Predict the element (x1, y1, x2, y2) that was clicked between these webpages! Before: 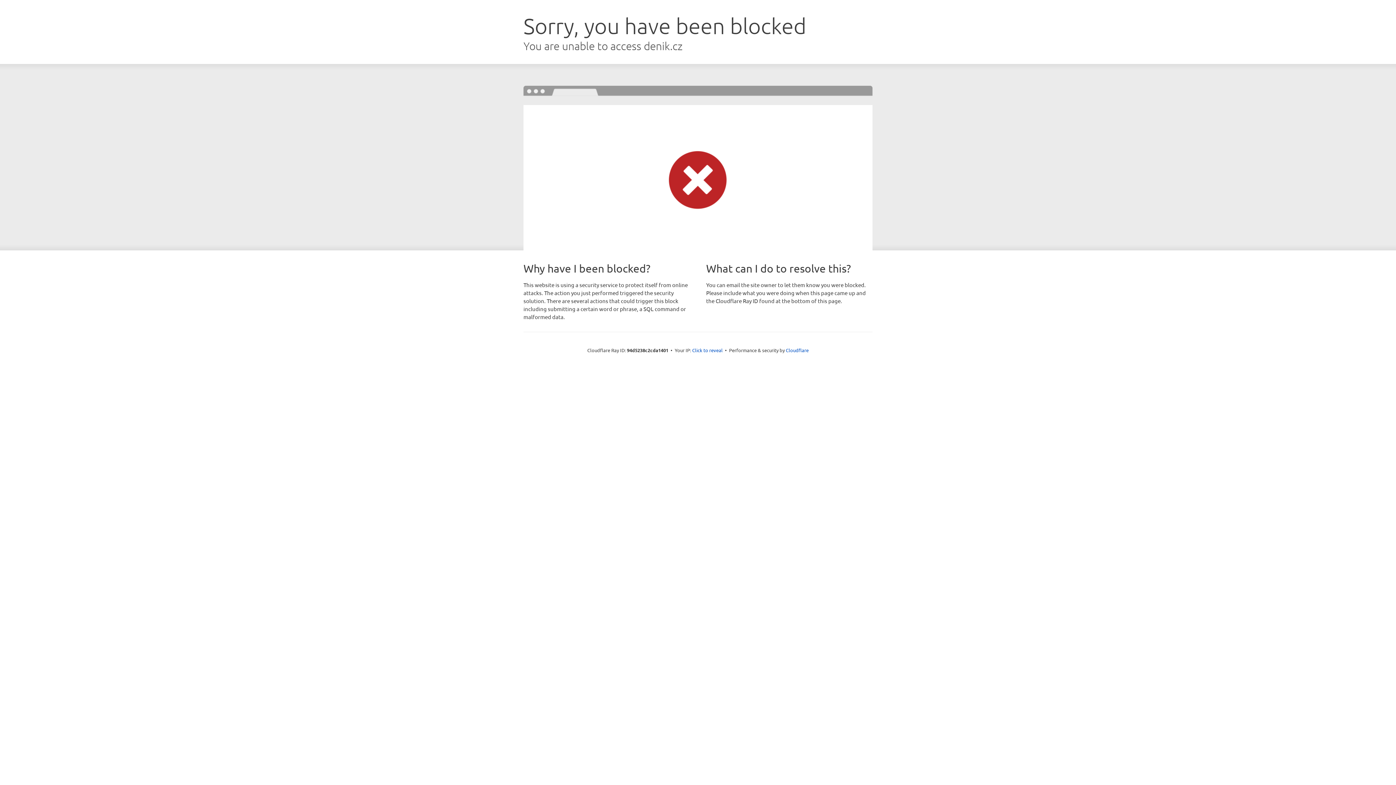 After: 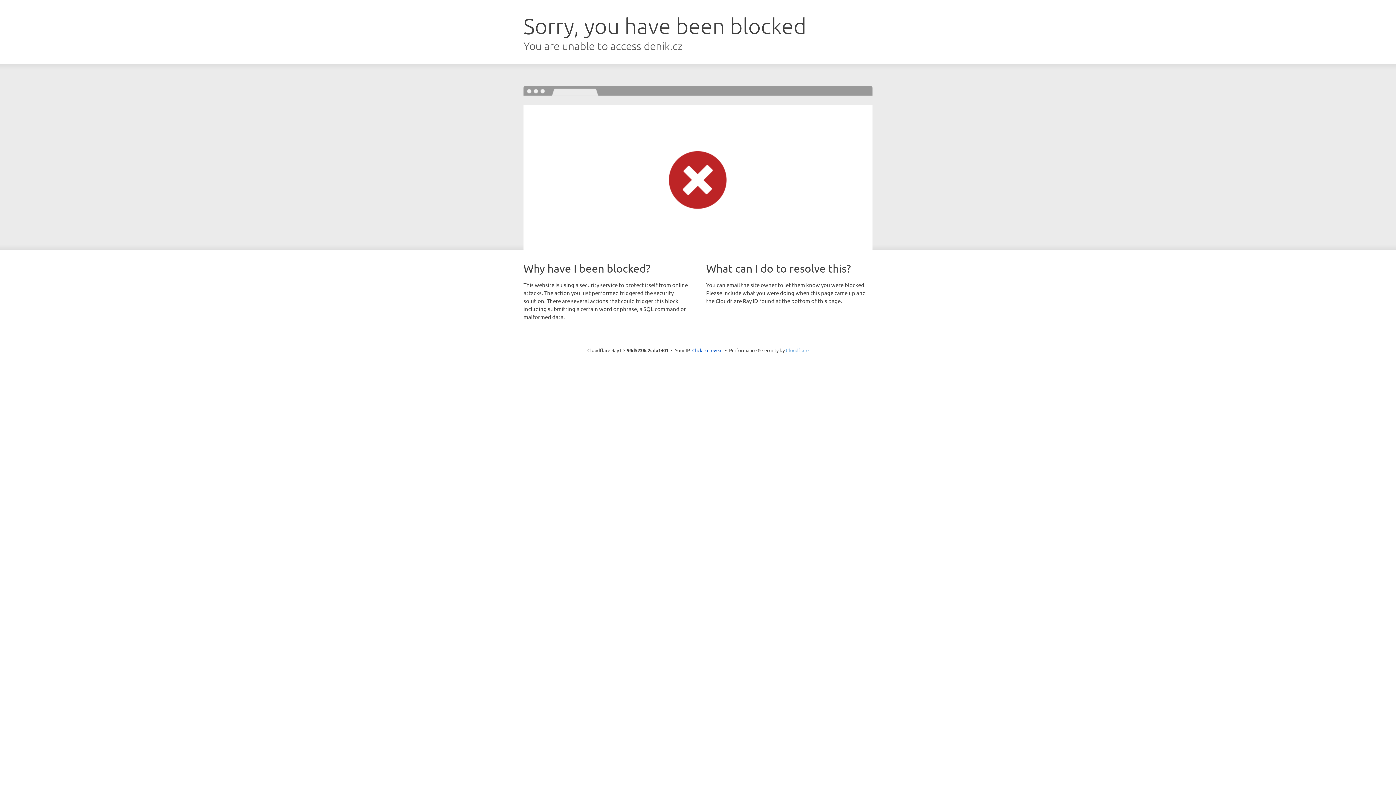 Action: bbox: (786, 347, 808, 353) label: Cloudflare